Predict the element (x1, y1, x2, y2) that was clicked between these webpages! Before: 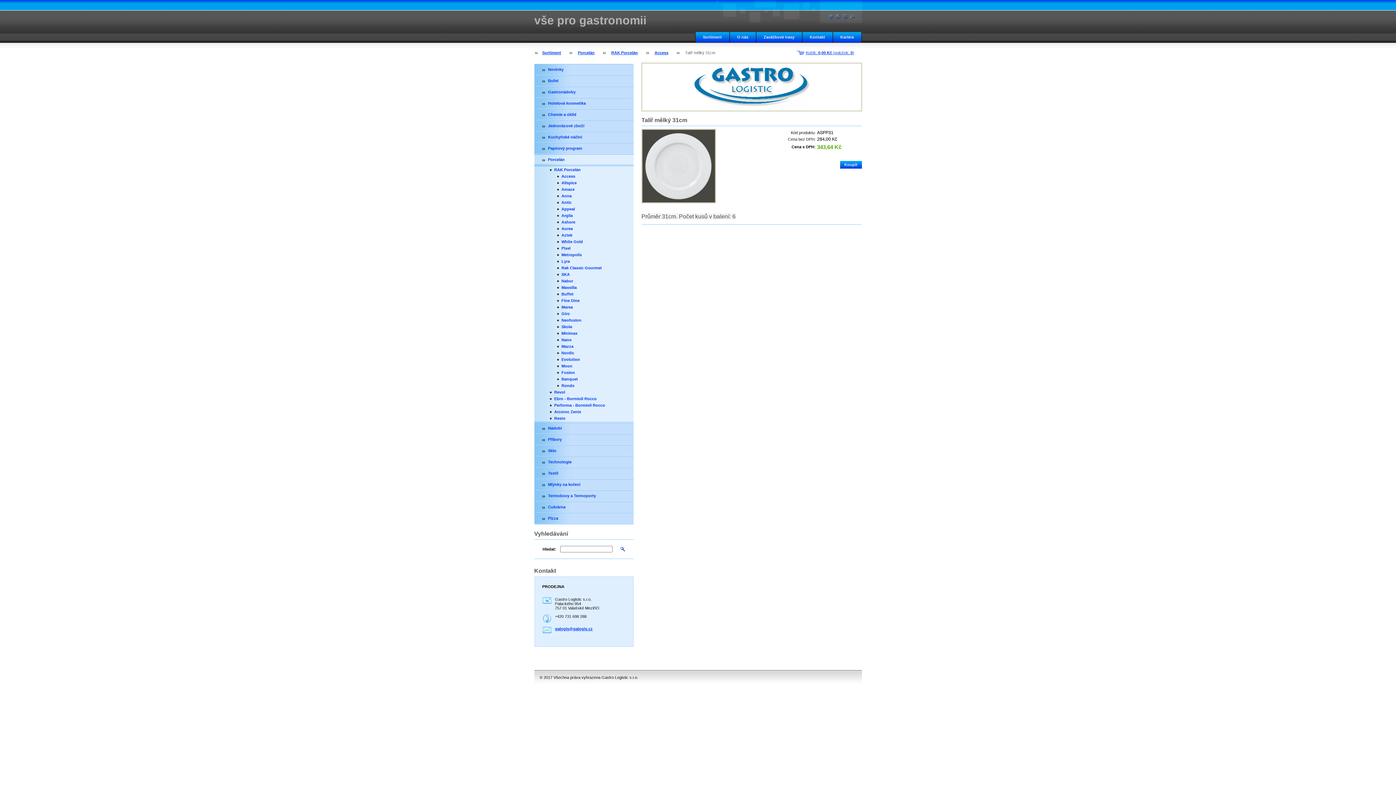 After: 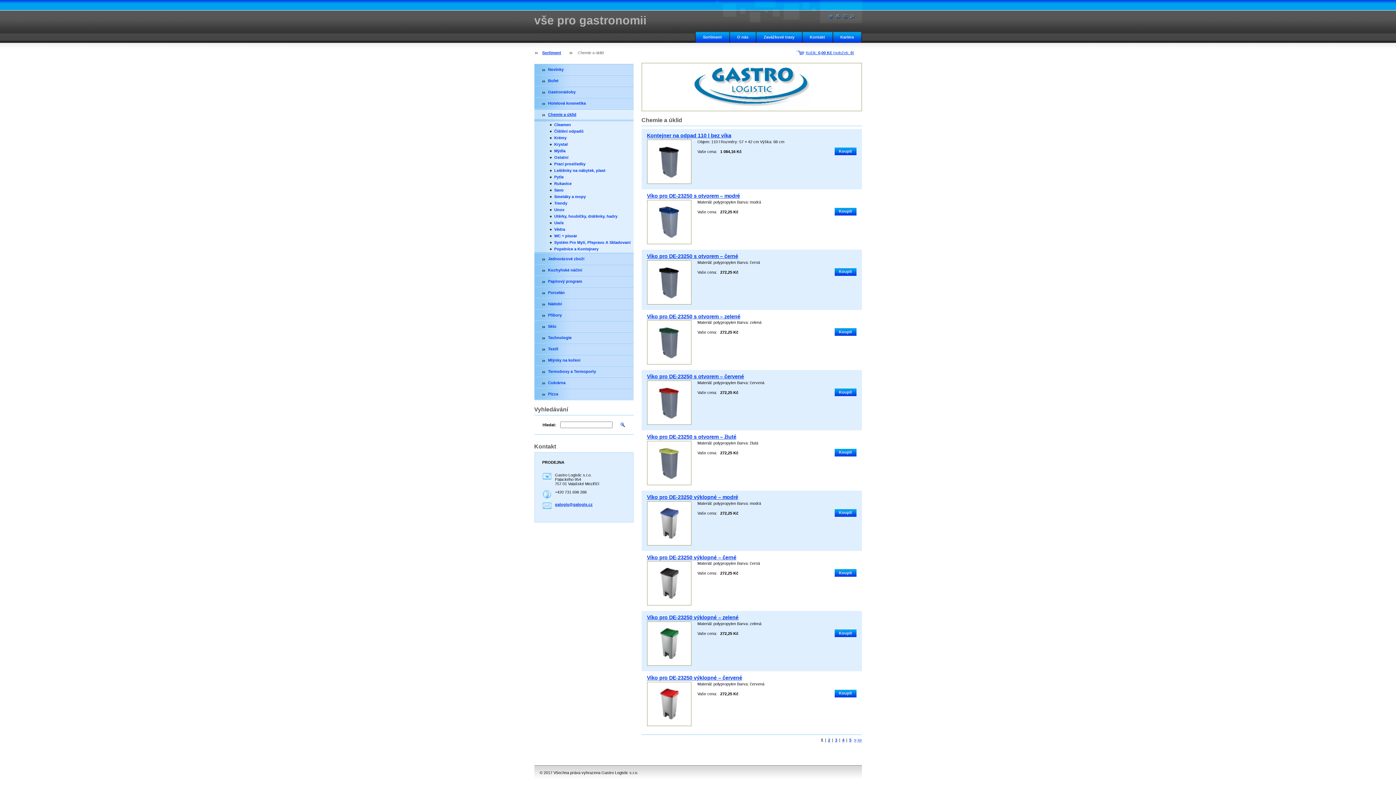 Action: label: Chemie a úklid bbox: (534, 109, 633, 119)